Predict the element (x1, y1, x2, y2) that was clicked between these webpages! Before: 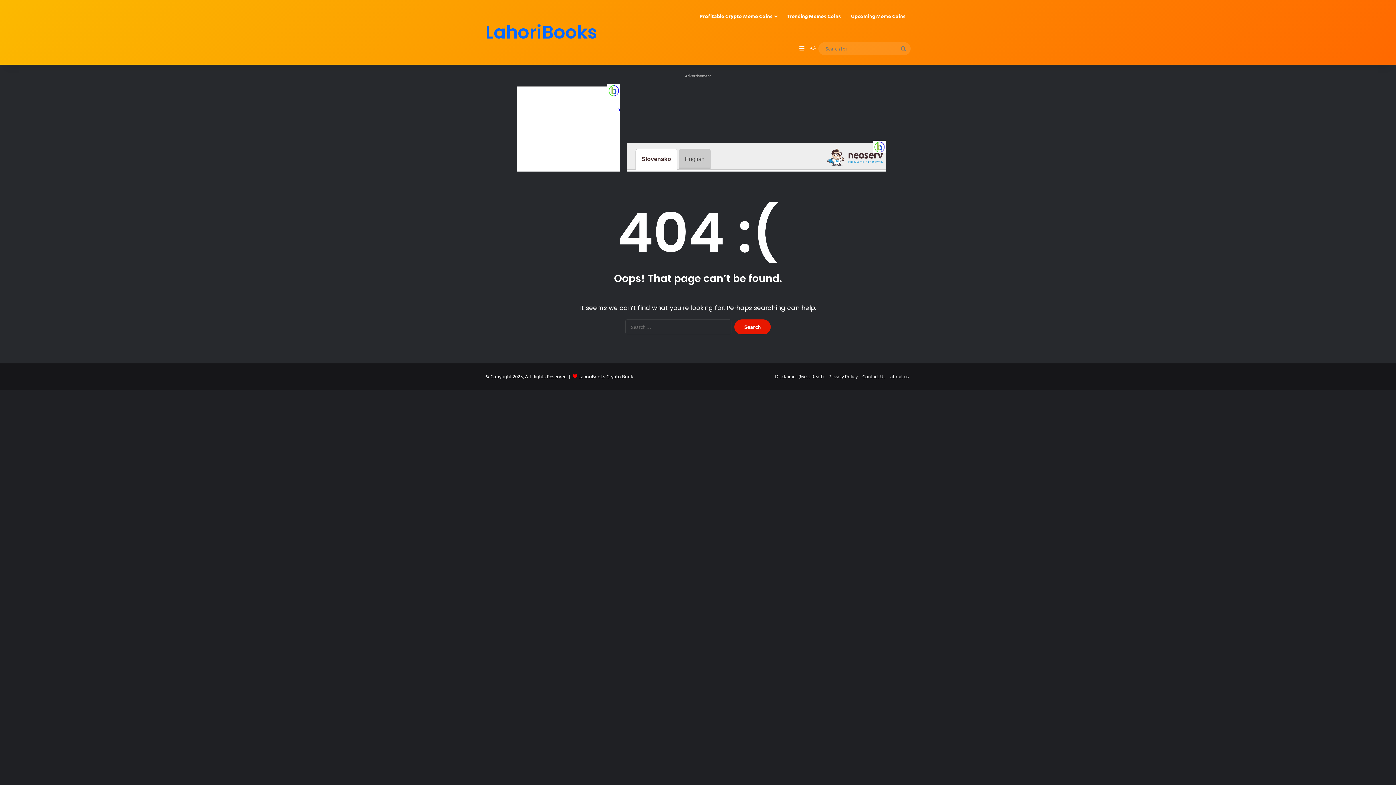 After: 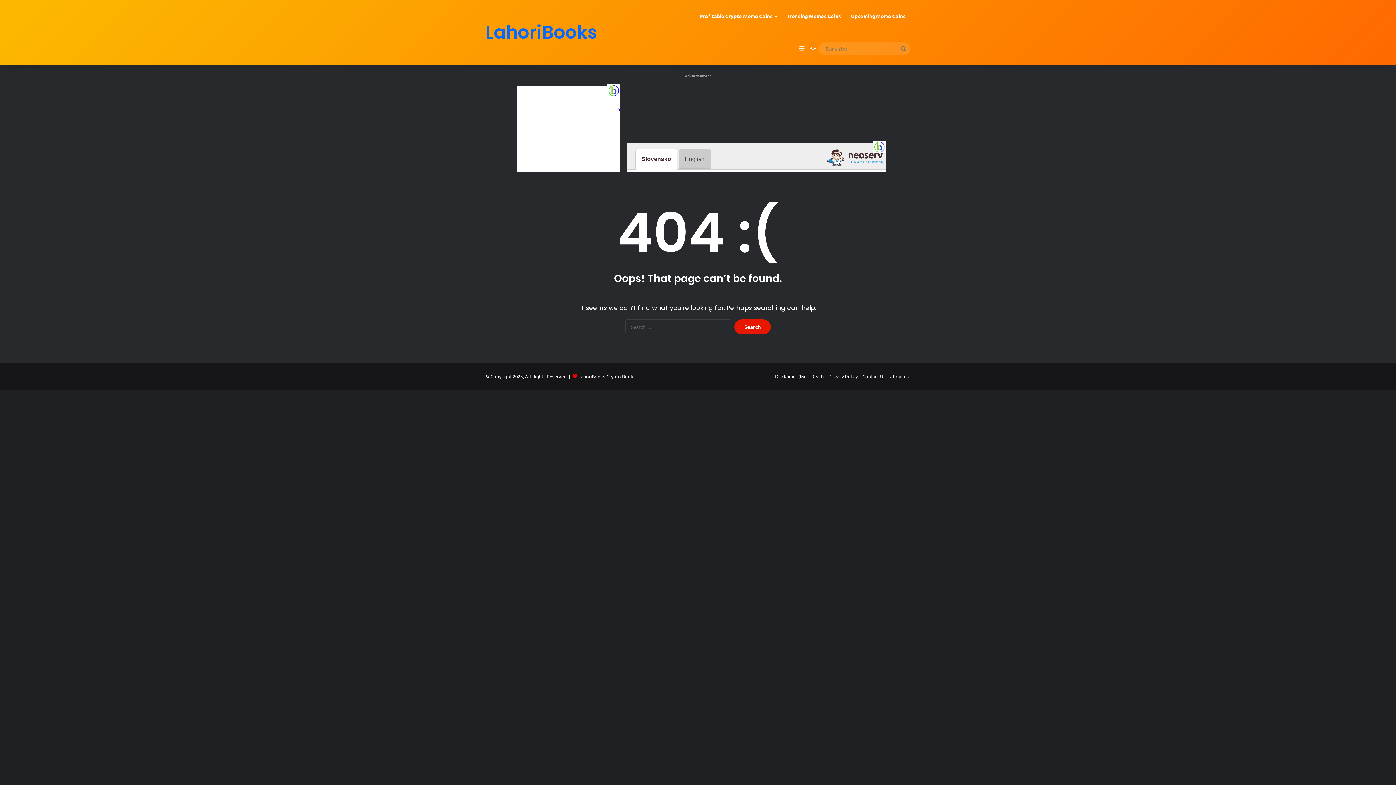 Action: bbox: (739, 84, 752, 97)